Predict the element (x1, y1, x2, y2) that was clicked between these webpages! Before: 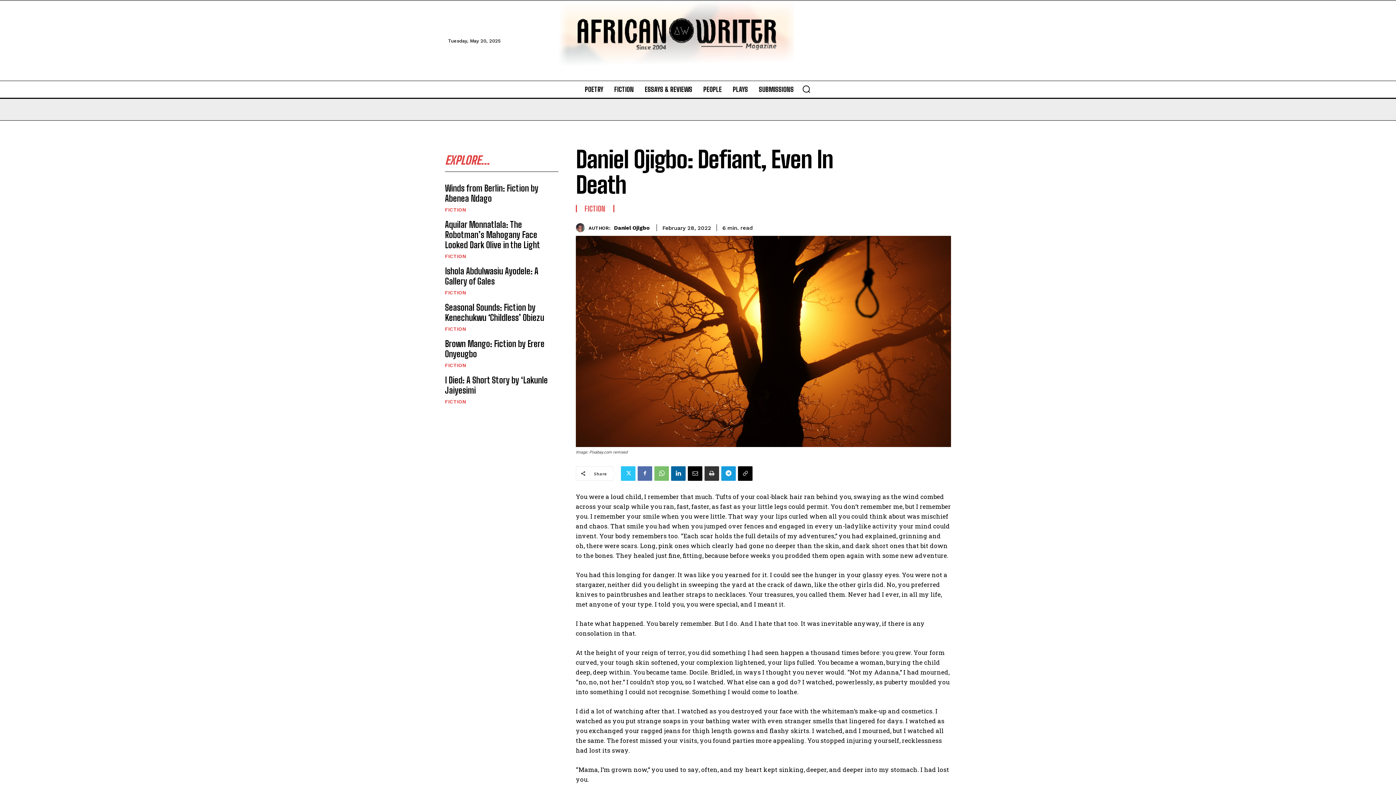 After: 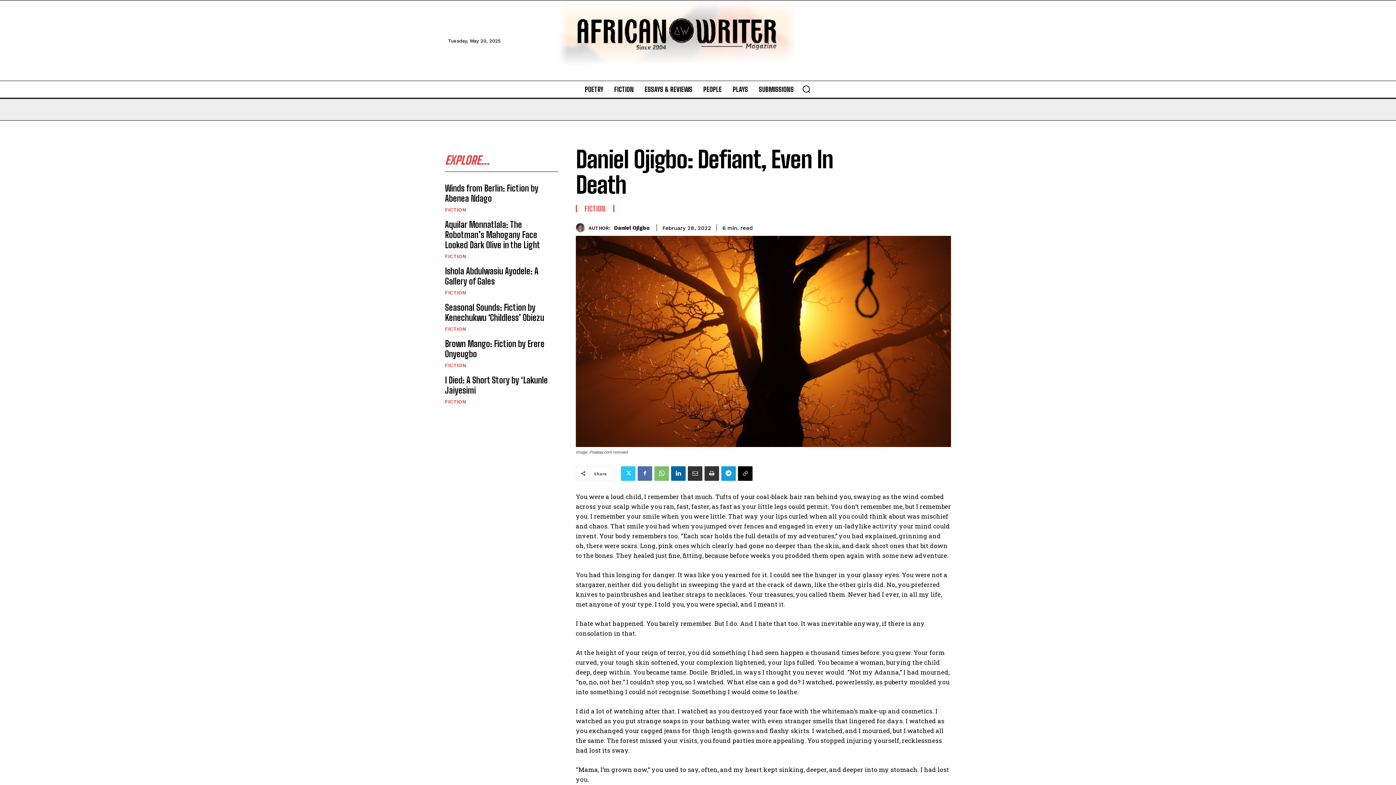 Action: bbox: (688, 466, 702, 480)